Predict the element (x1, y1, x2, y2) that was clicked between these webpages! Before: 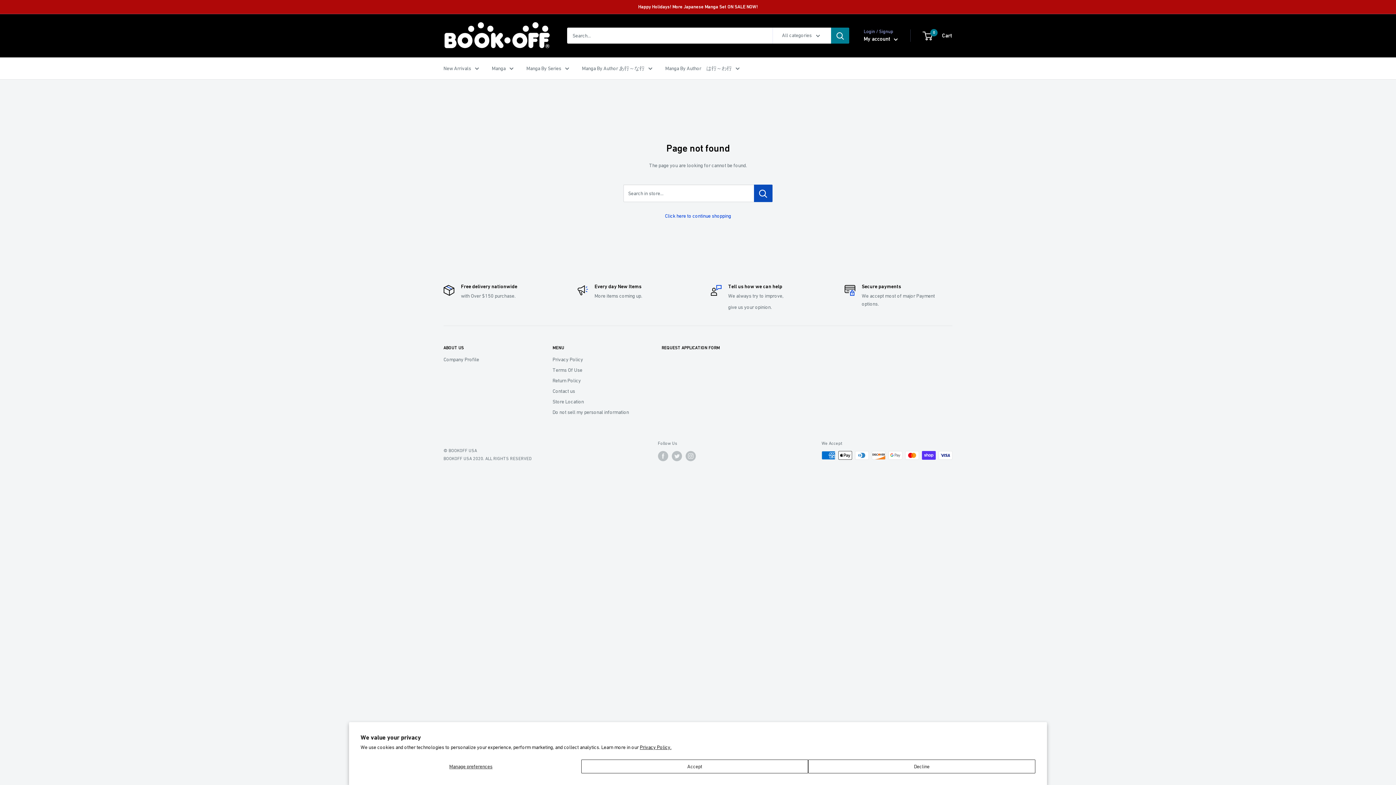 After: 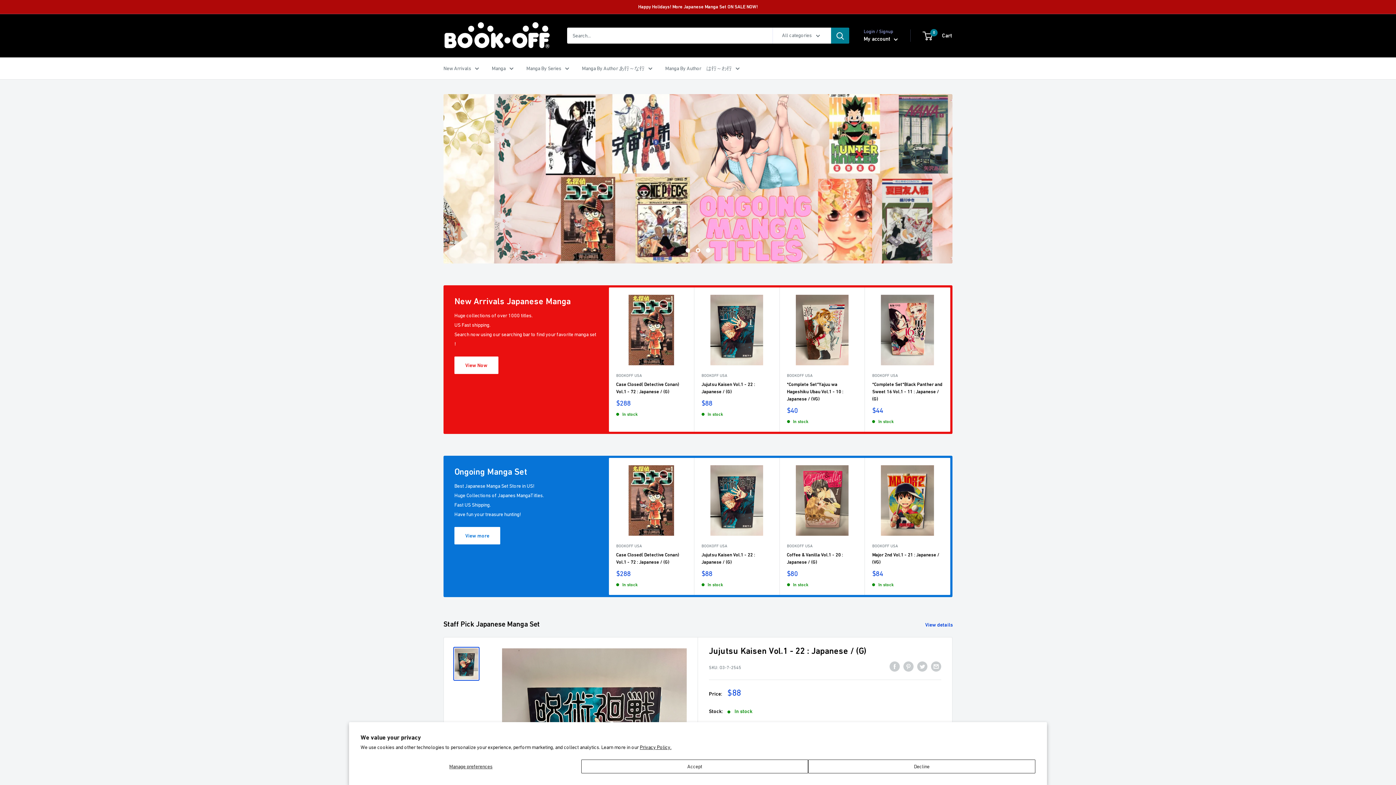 Action: bbox: (443, 21, 552, 50)